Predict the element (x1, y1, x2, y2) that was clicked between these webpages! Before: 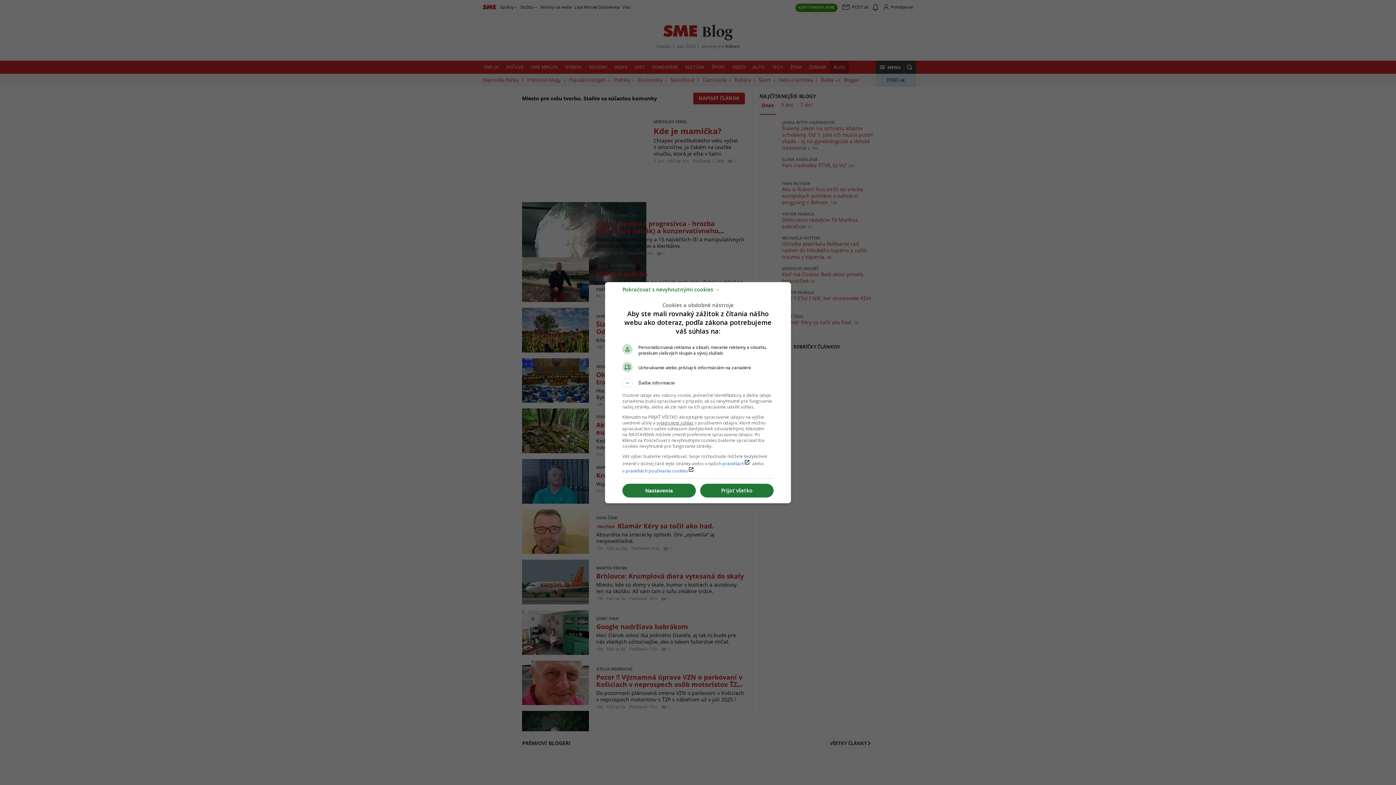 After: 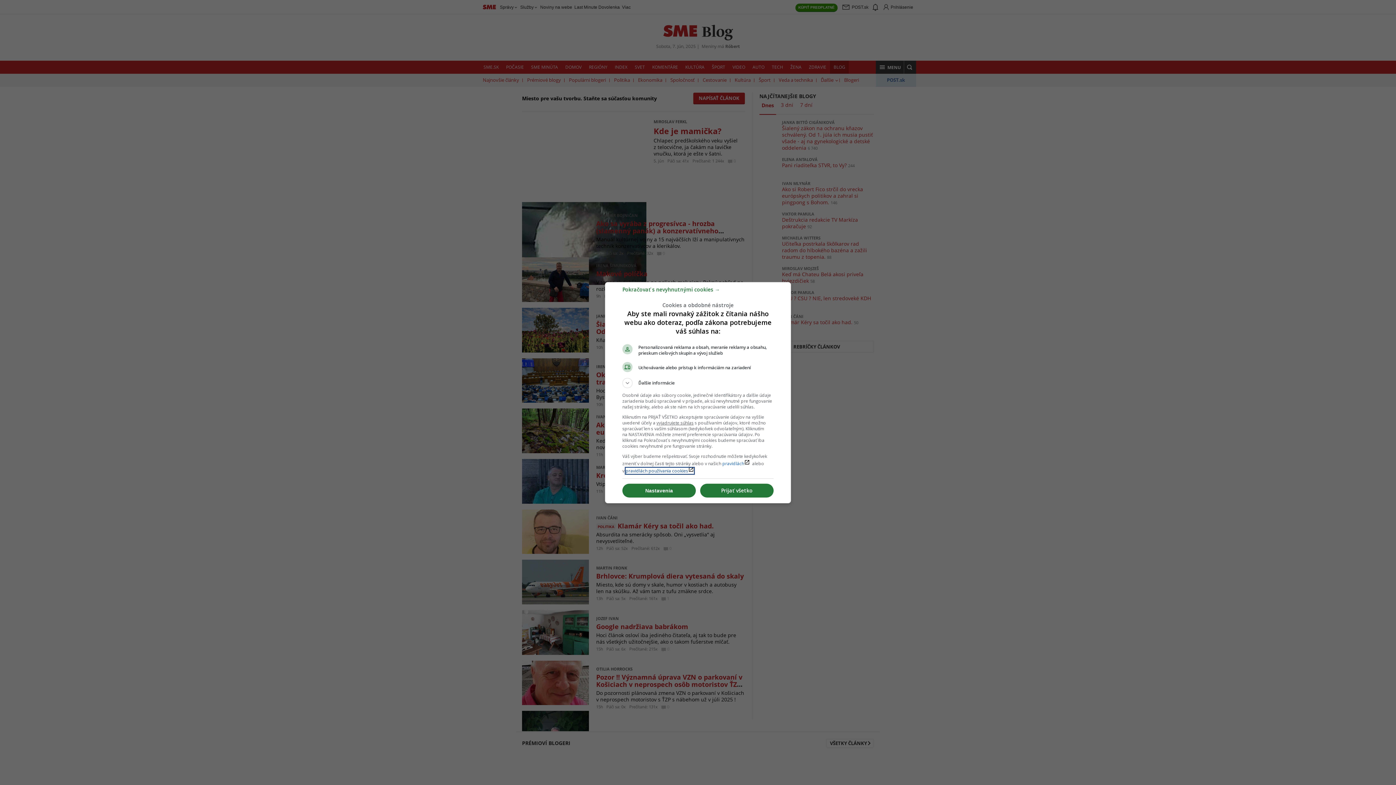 Action: label: pravidlách používania cookieslaunch bbox: (625, 467, 694, 474)